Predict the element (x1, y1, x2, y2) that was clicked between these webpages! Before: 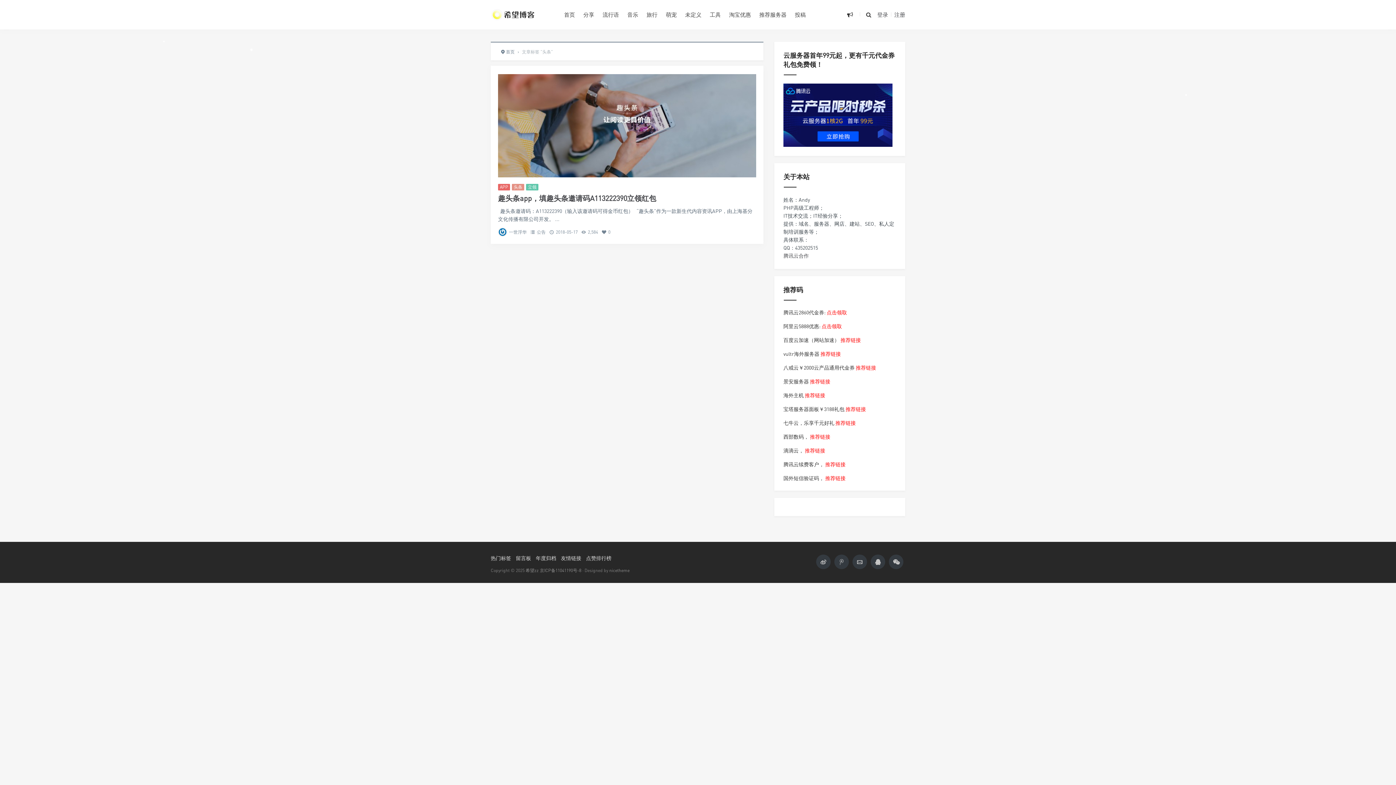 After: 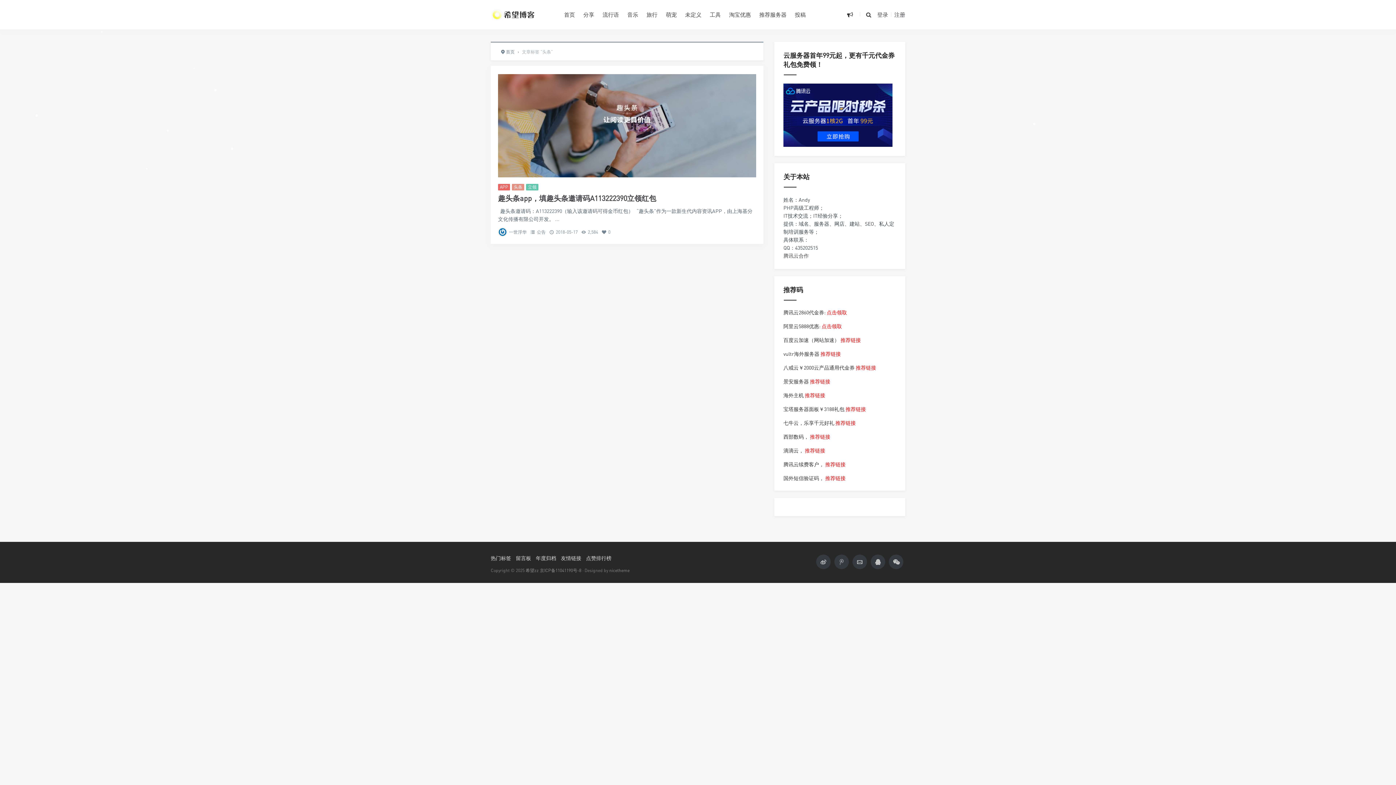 Action: bbox: (609, 567, 629, 573) label: nicetheme